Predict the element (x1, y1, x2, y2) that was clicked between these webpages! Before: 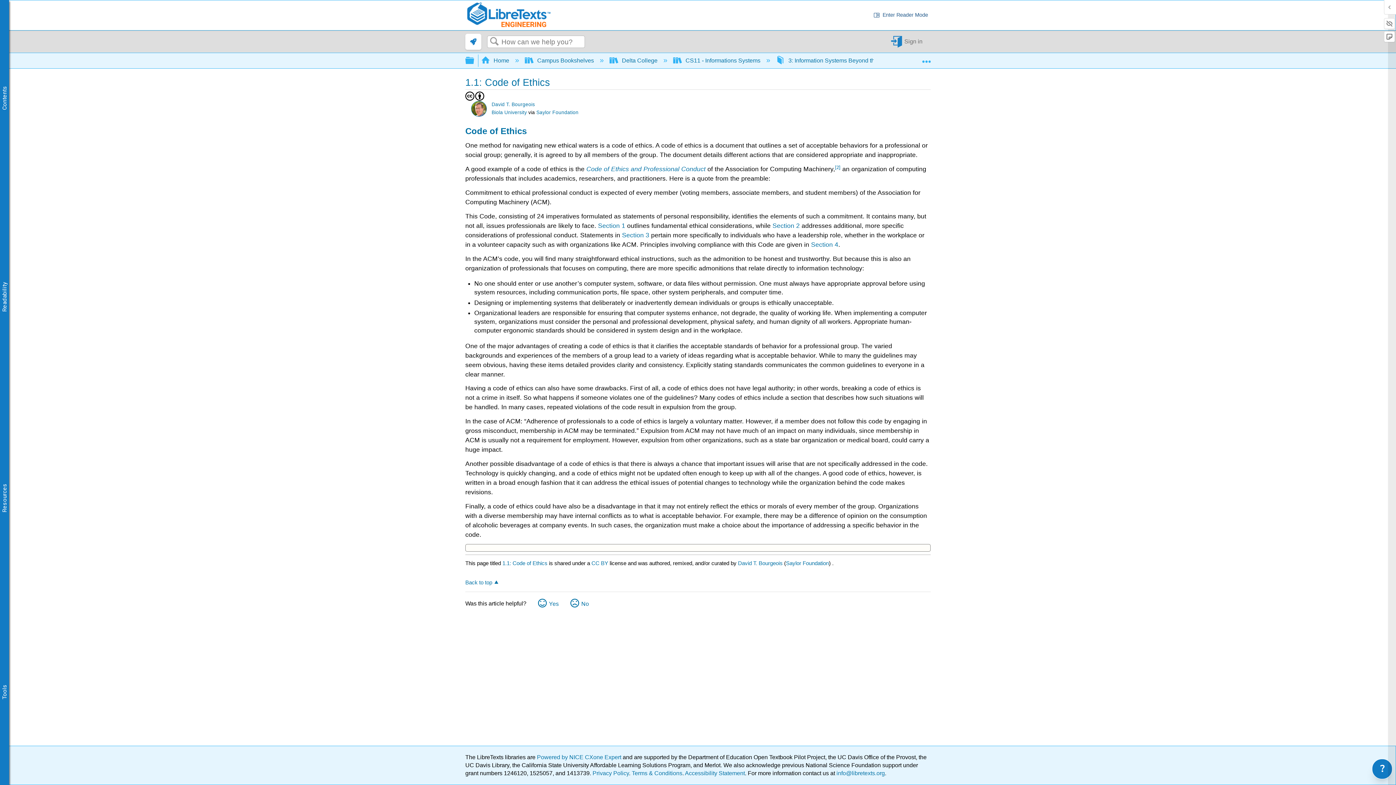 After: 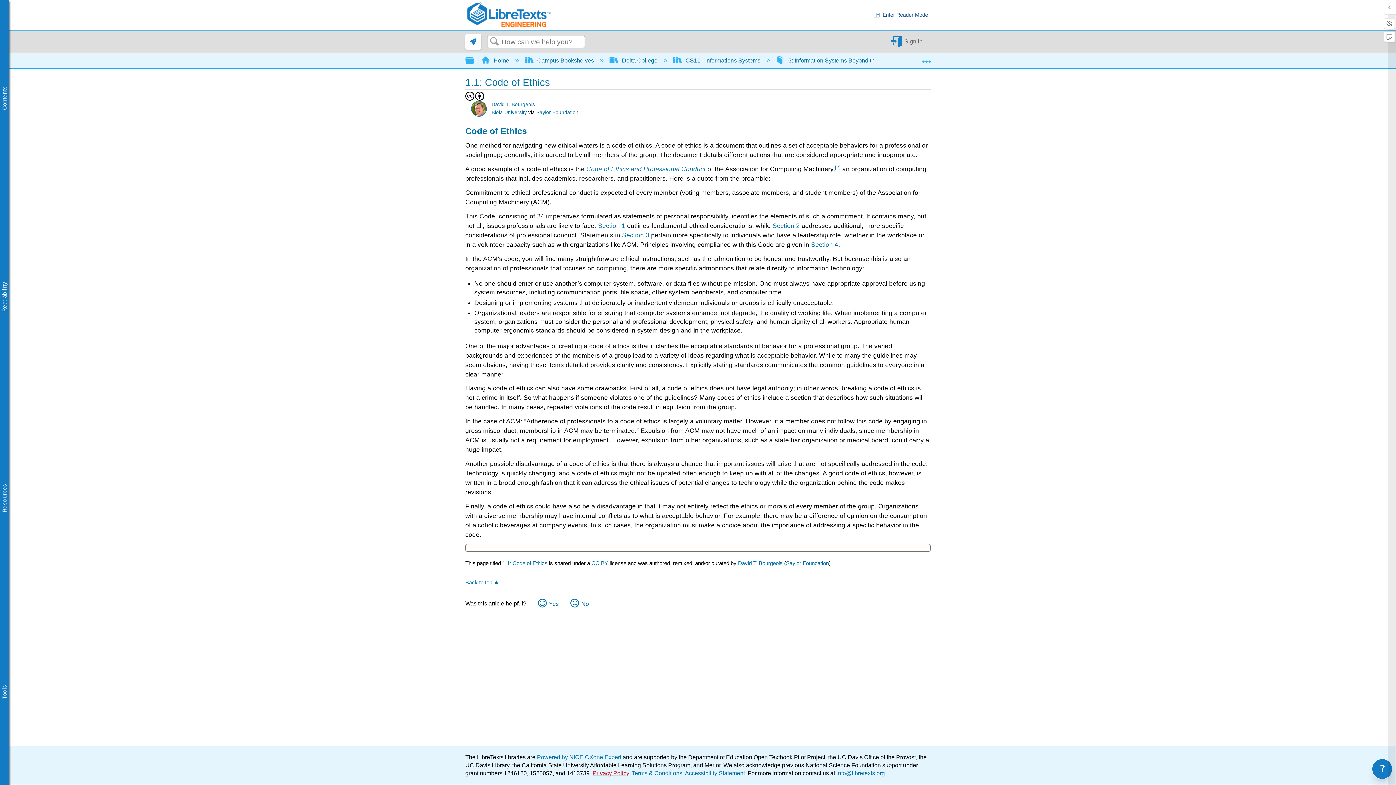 Action: label: Privacy Policy bbox: (592, 770, 629, 776)